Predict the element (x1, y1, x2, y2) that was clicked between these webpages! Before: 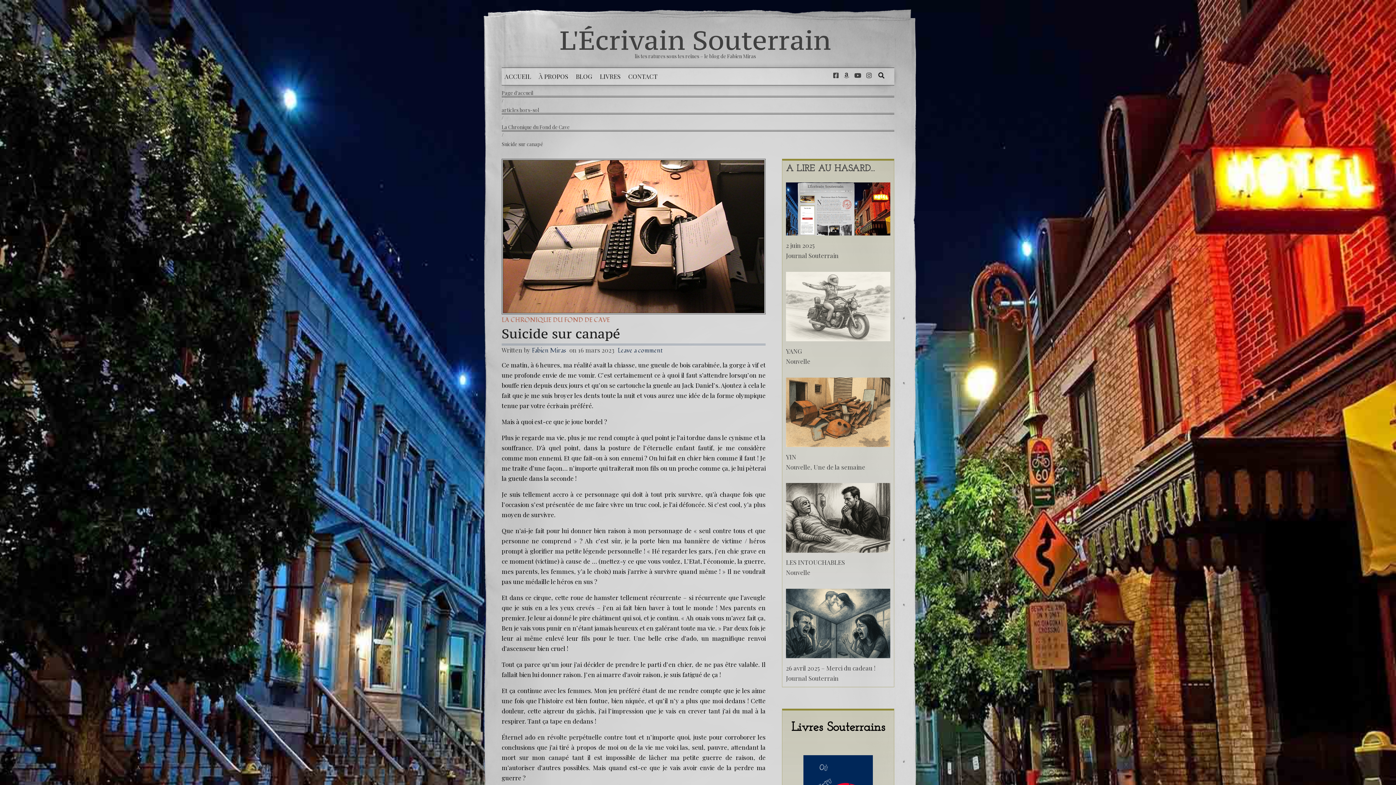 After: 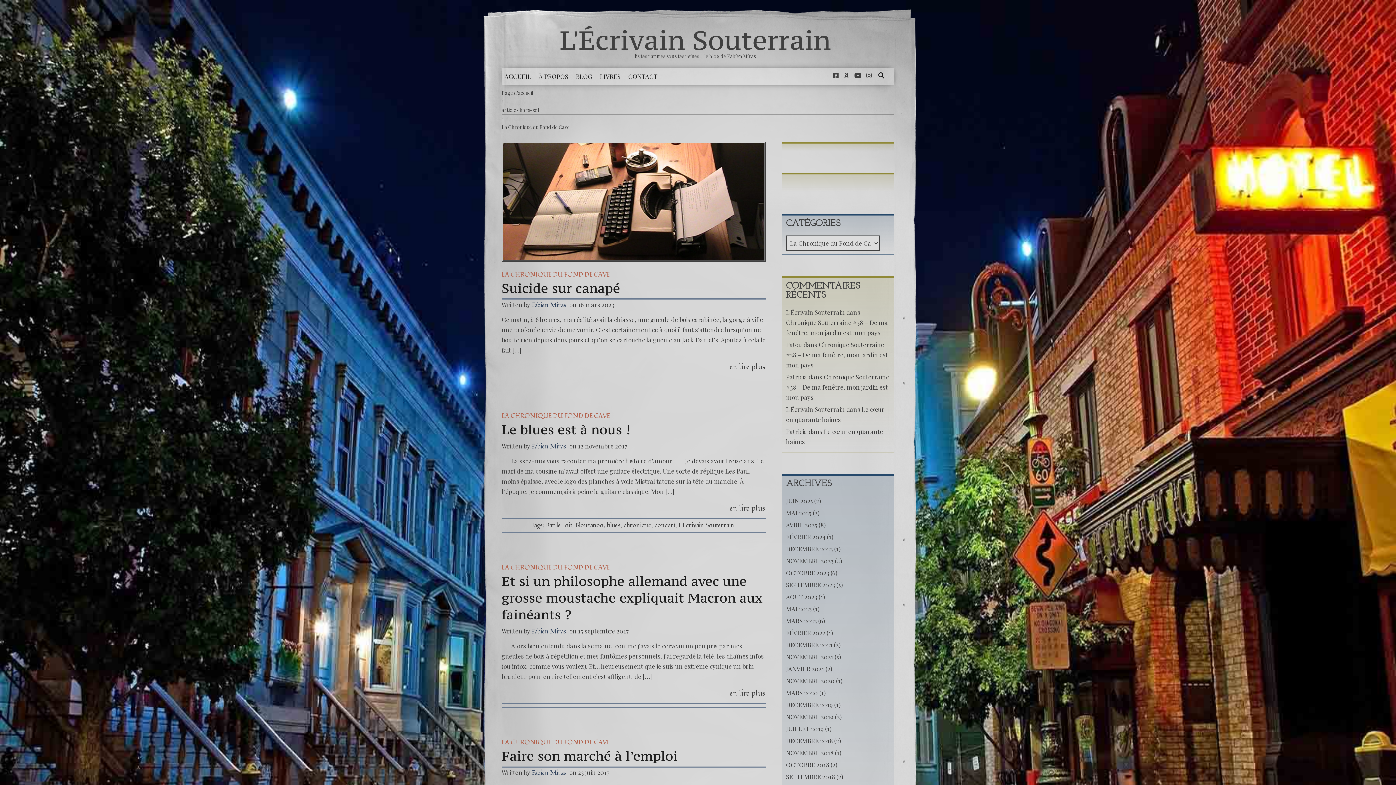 Action: bbox: (501, 316, 610, 324) label: LA CHRONIQUE DU FOND DE CAVE